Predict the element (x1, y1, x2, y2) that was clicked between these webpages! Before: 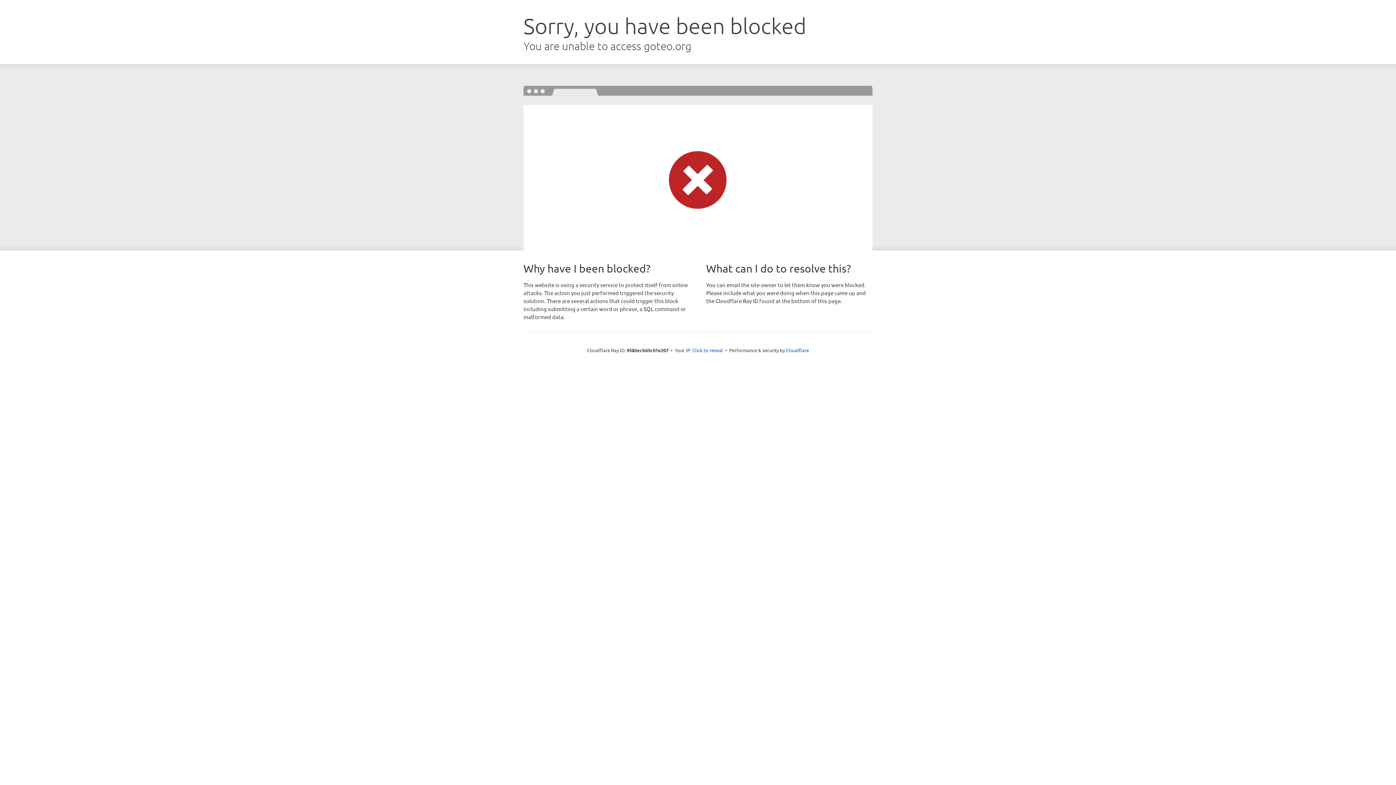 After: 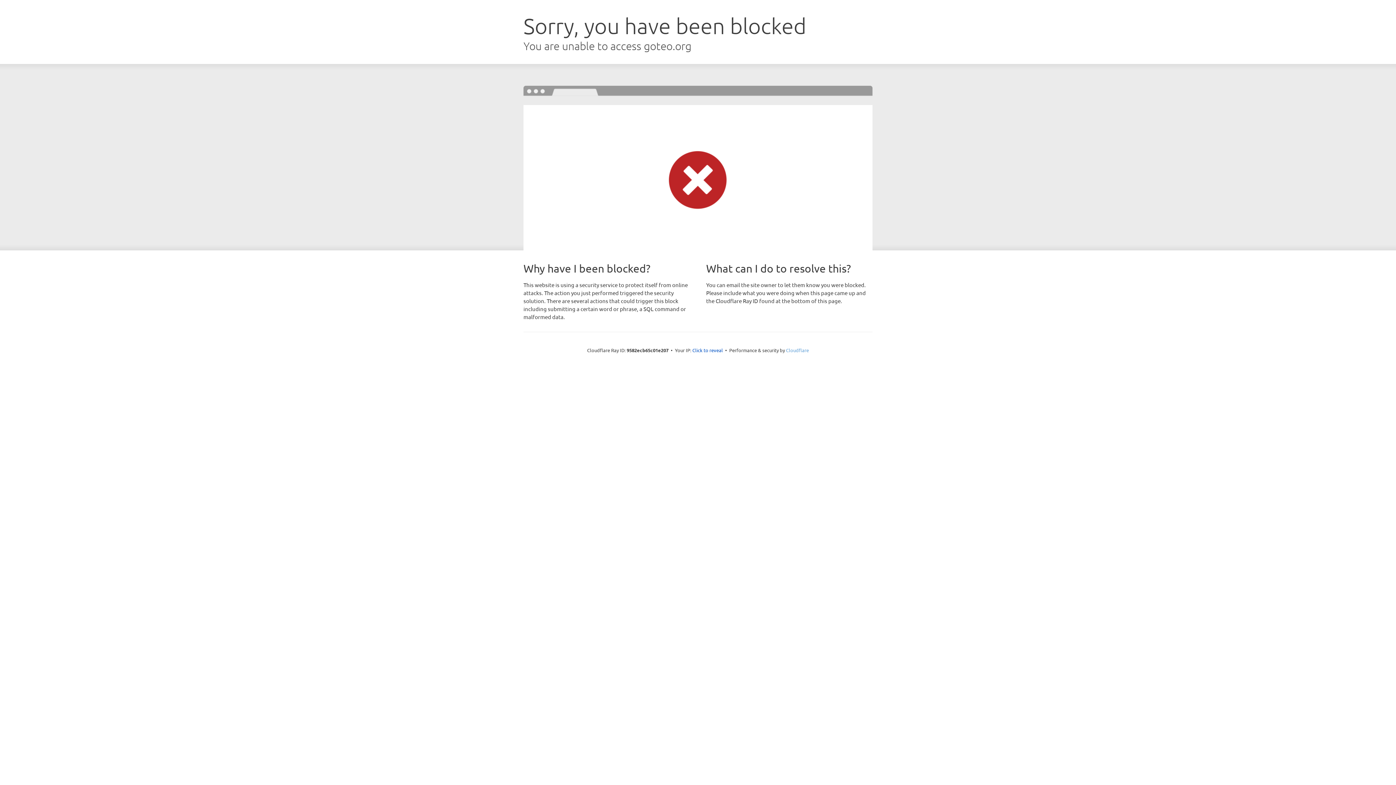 Action: label: Cloudflare bbox: (786, 347, 809, 353)